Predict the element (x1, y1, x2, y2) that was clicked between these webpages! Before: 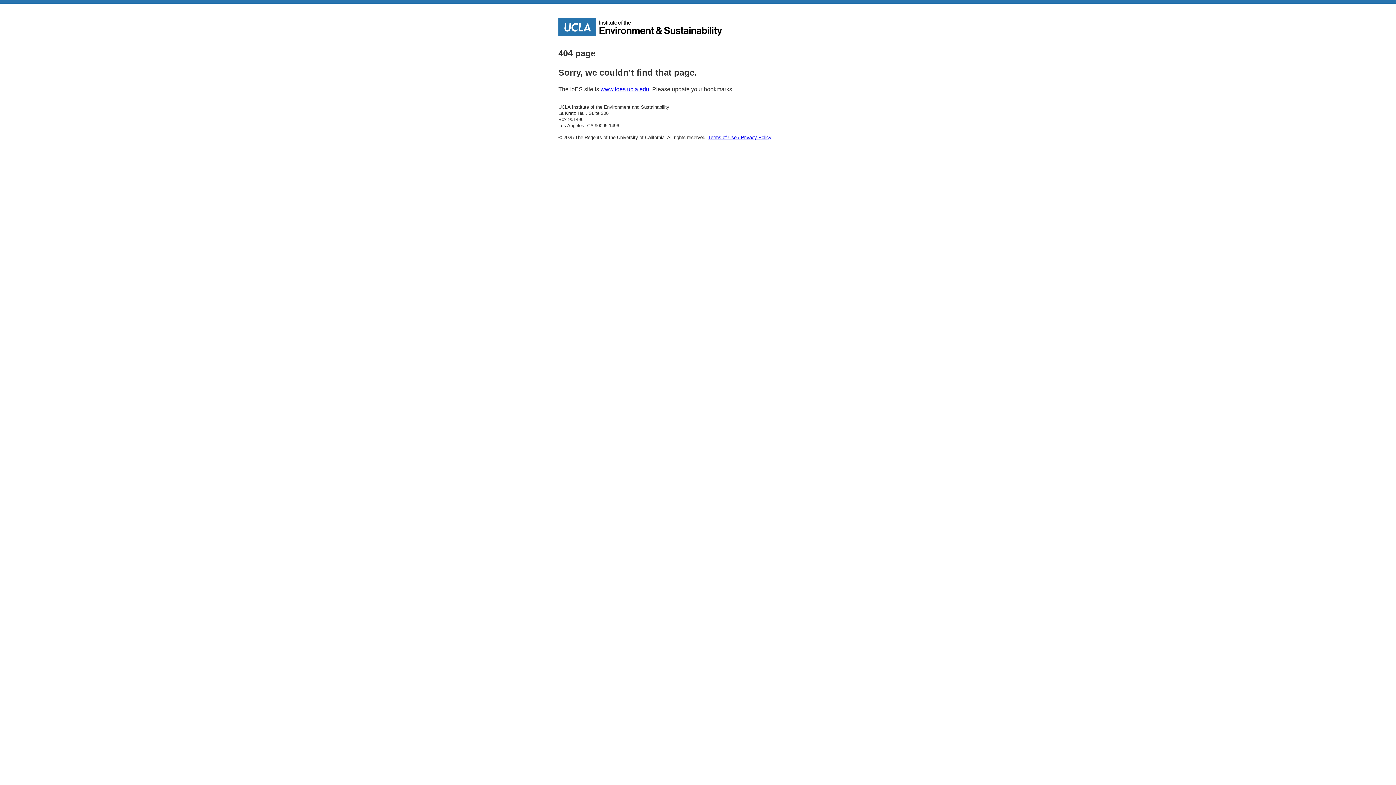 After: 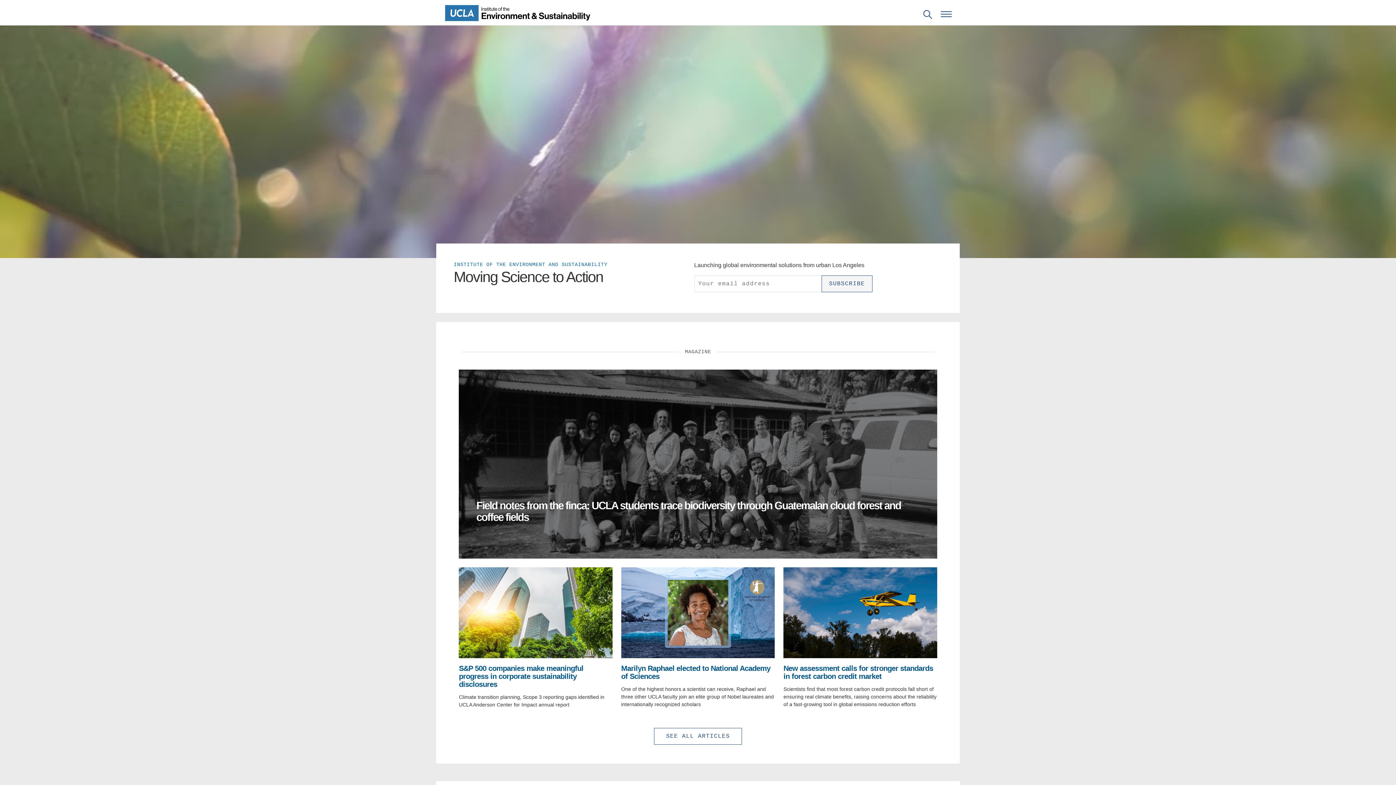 Action: bbox: (558, 31, 722, 37)